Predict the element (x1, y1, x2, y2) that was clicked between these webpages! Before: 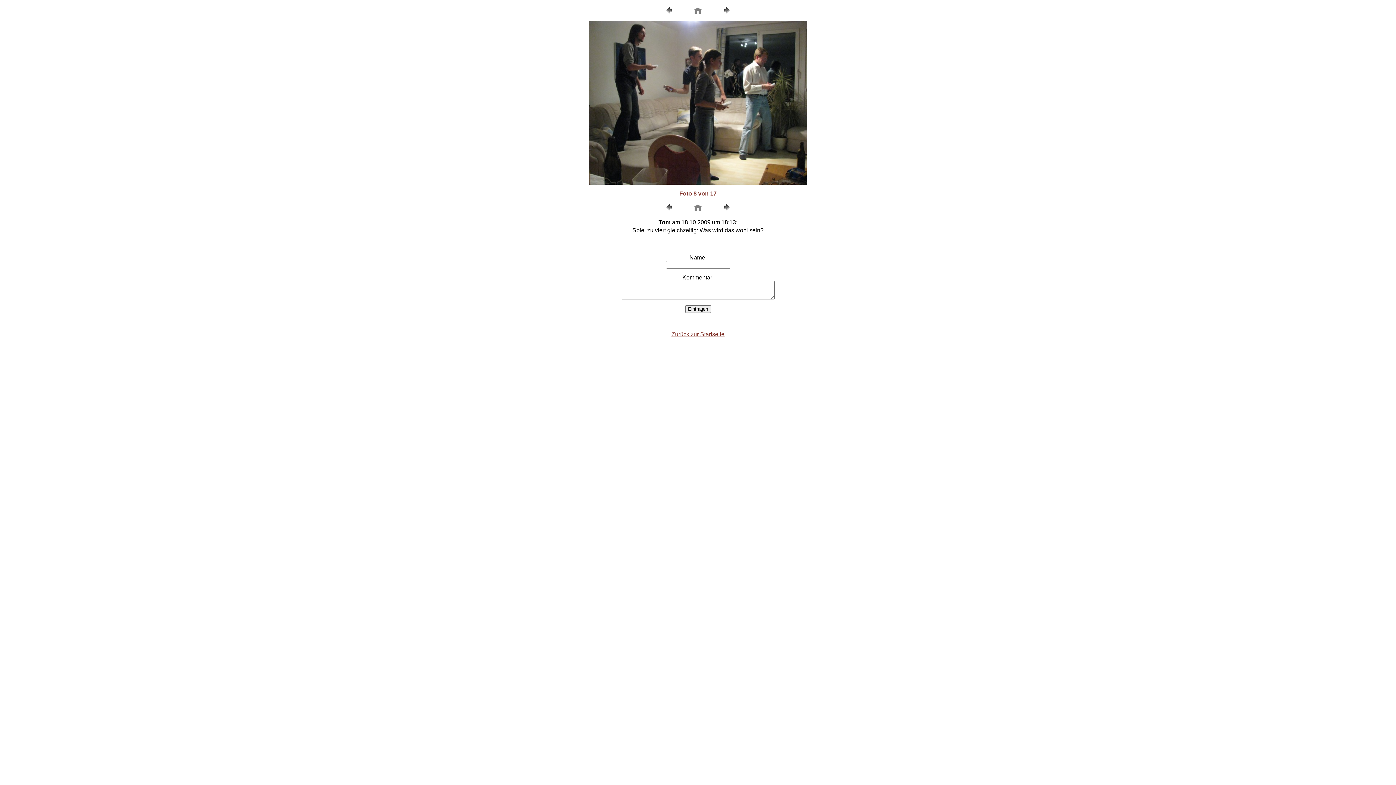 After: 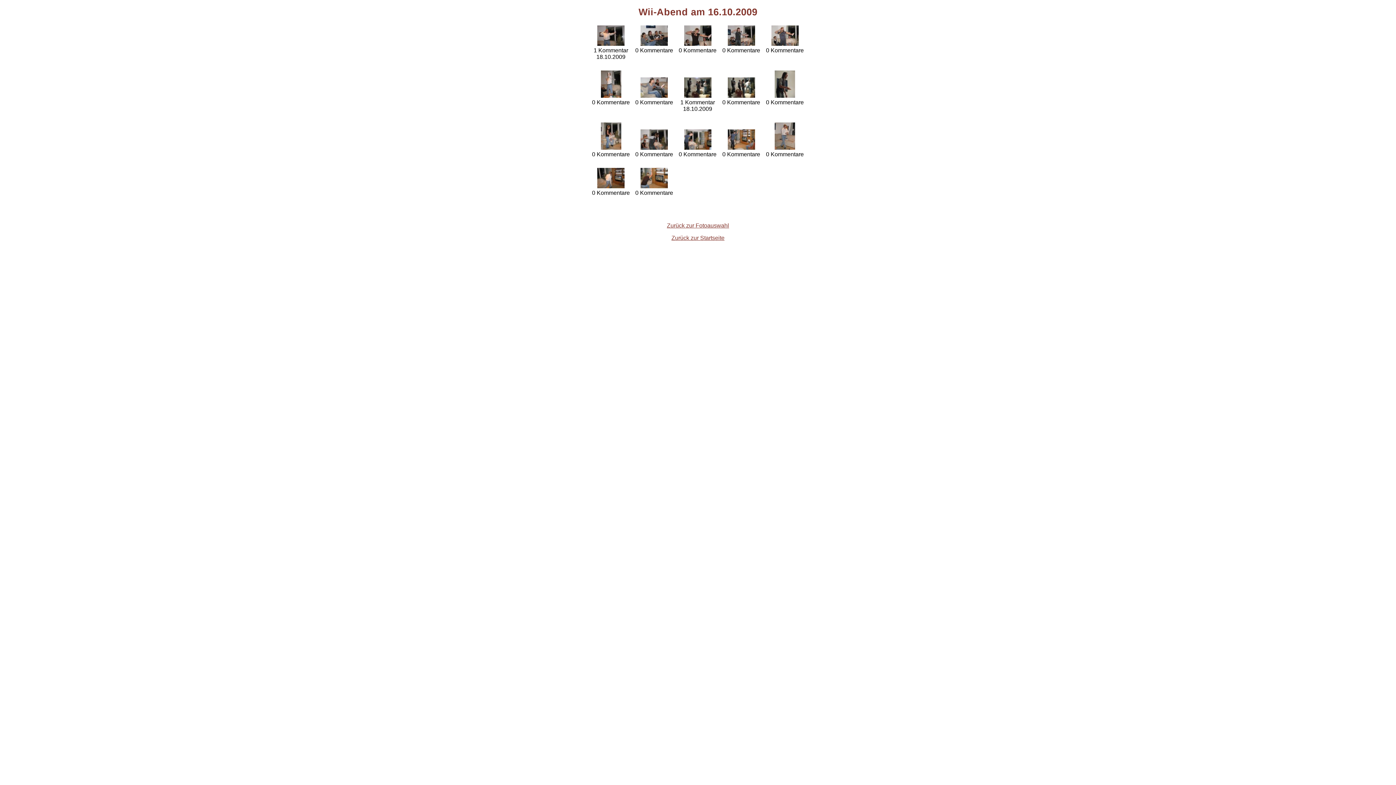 Action: bbox: (693, 206, 702, 212)